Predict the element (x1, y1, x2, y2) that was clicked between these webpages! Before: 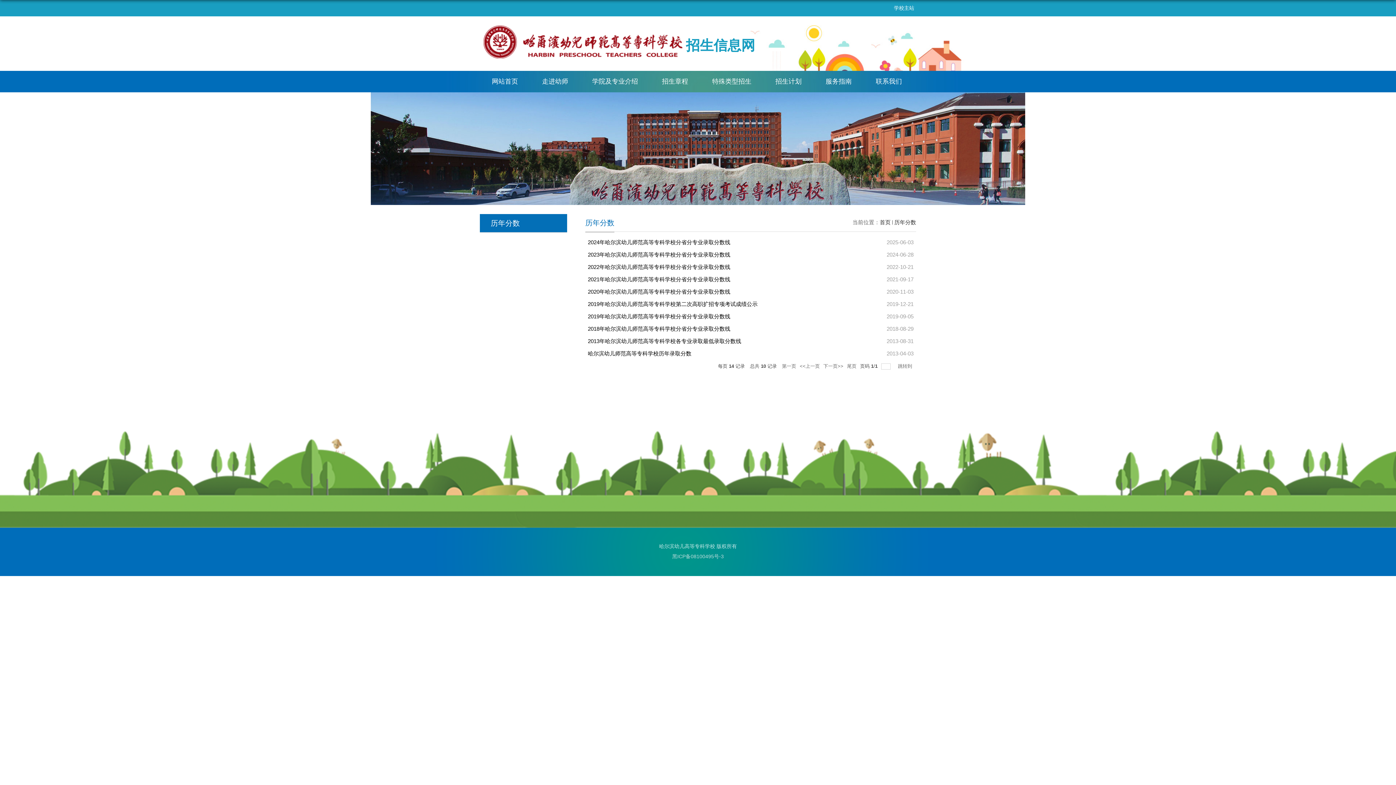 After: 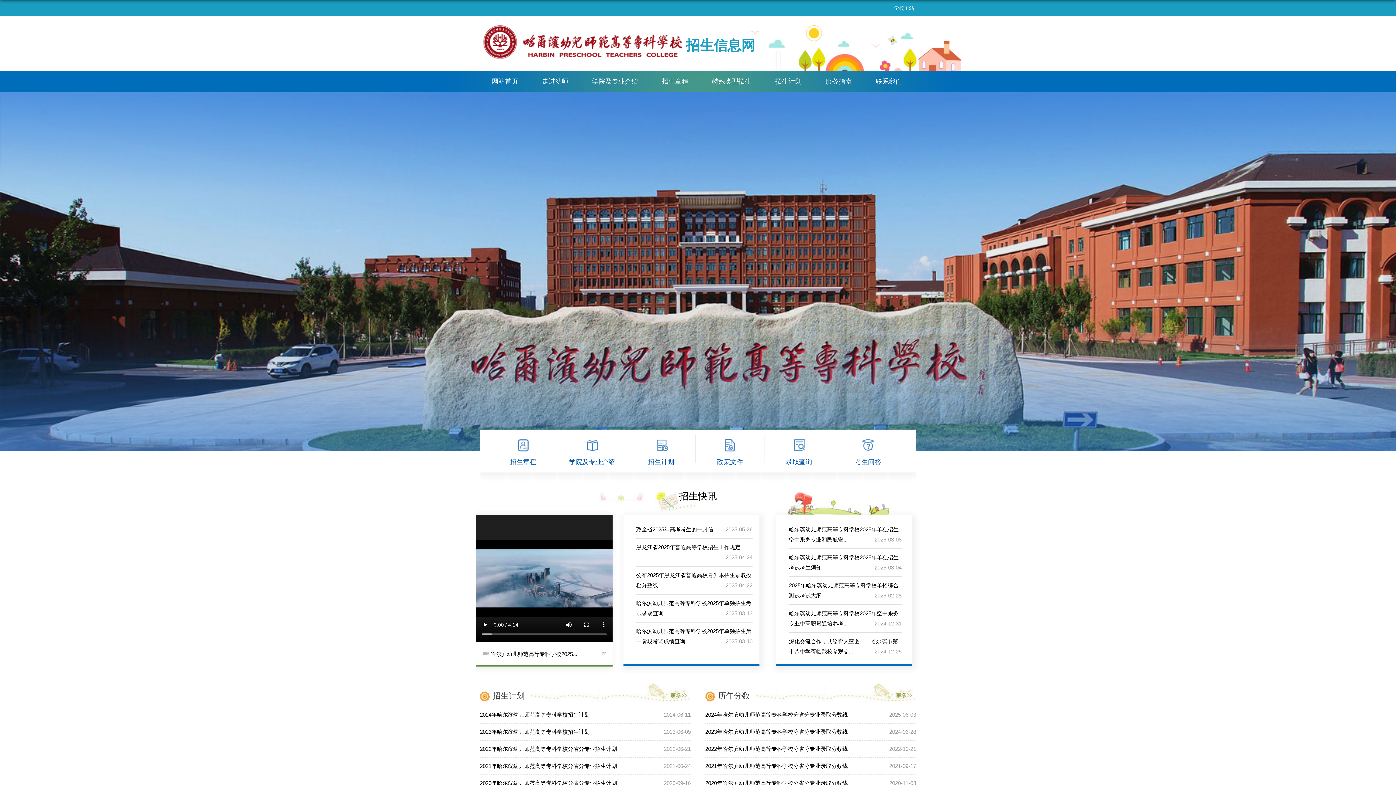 Action: label: 网站首页 bbox: (480, 70, 530, 92)